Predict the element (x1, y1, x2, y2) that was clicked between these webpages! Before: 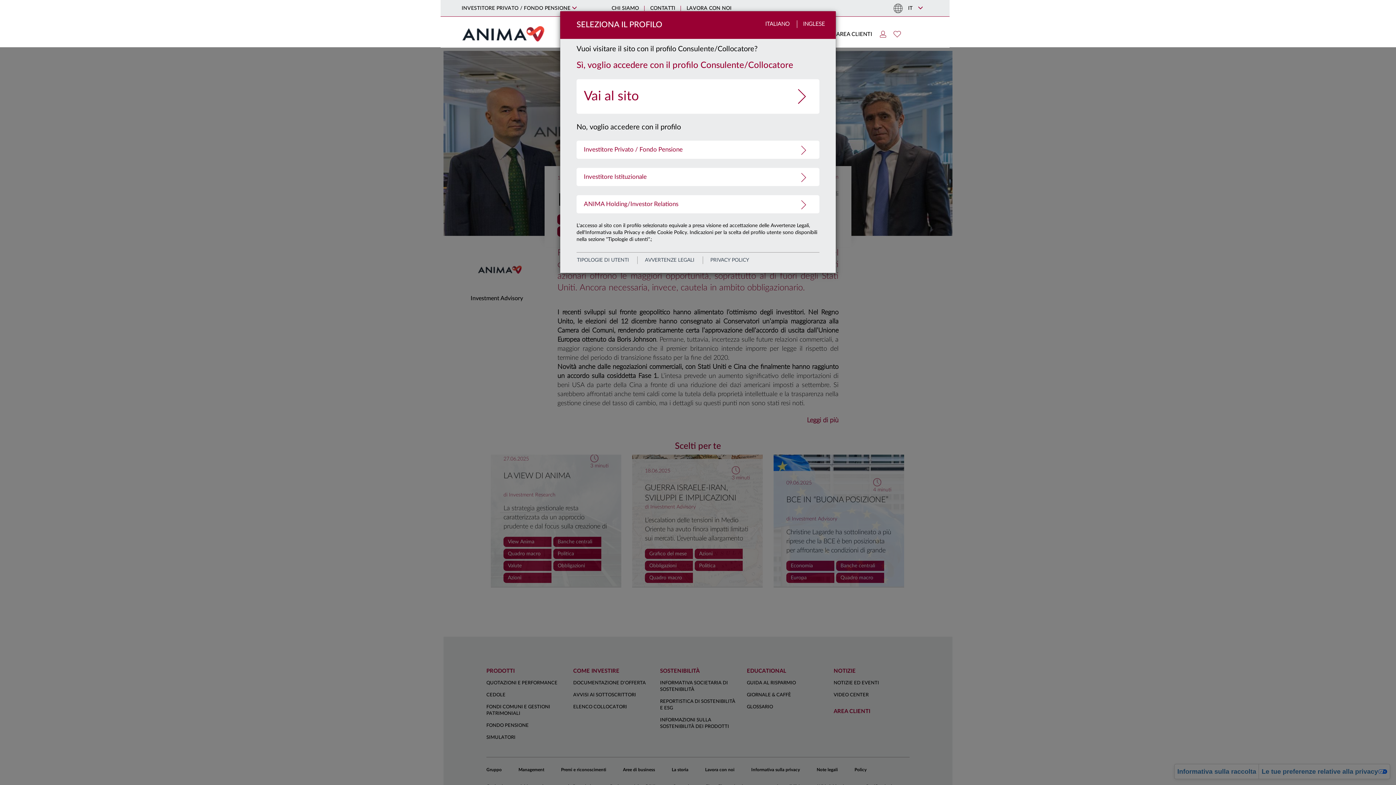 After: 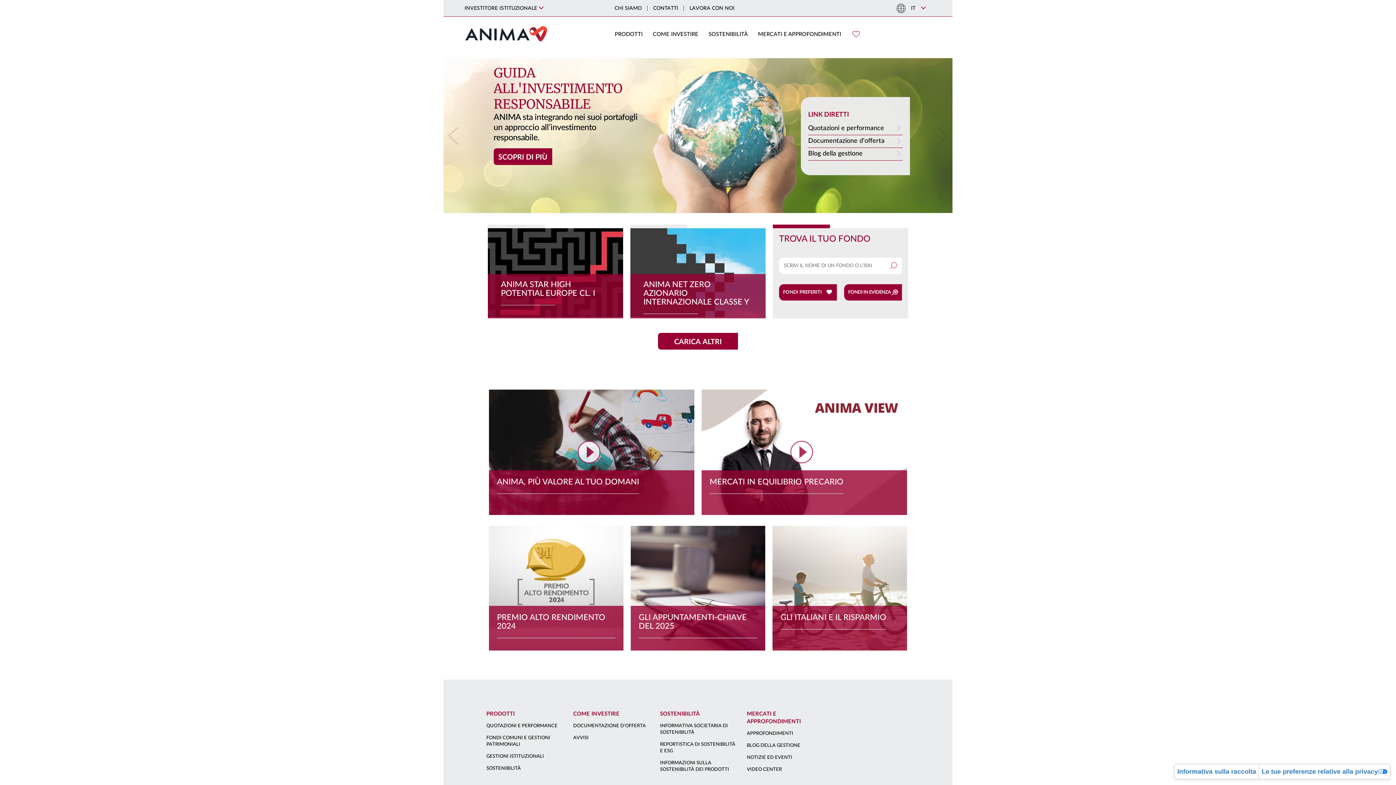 Action: bbox: (584, 168, 819, 186) label: Investitore Istituzionale